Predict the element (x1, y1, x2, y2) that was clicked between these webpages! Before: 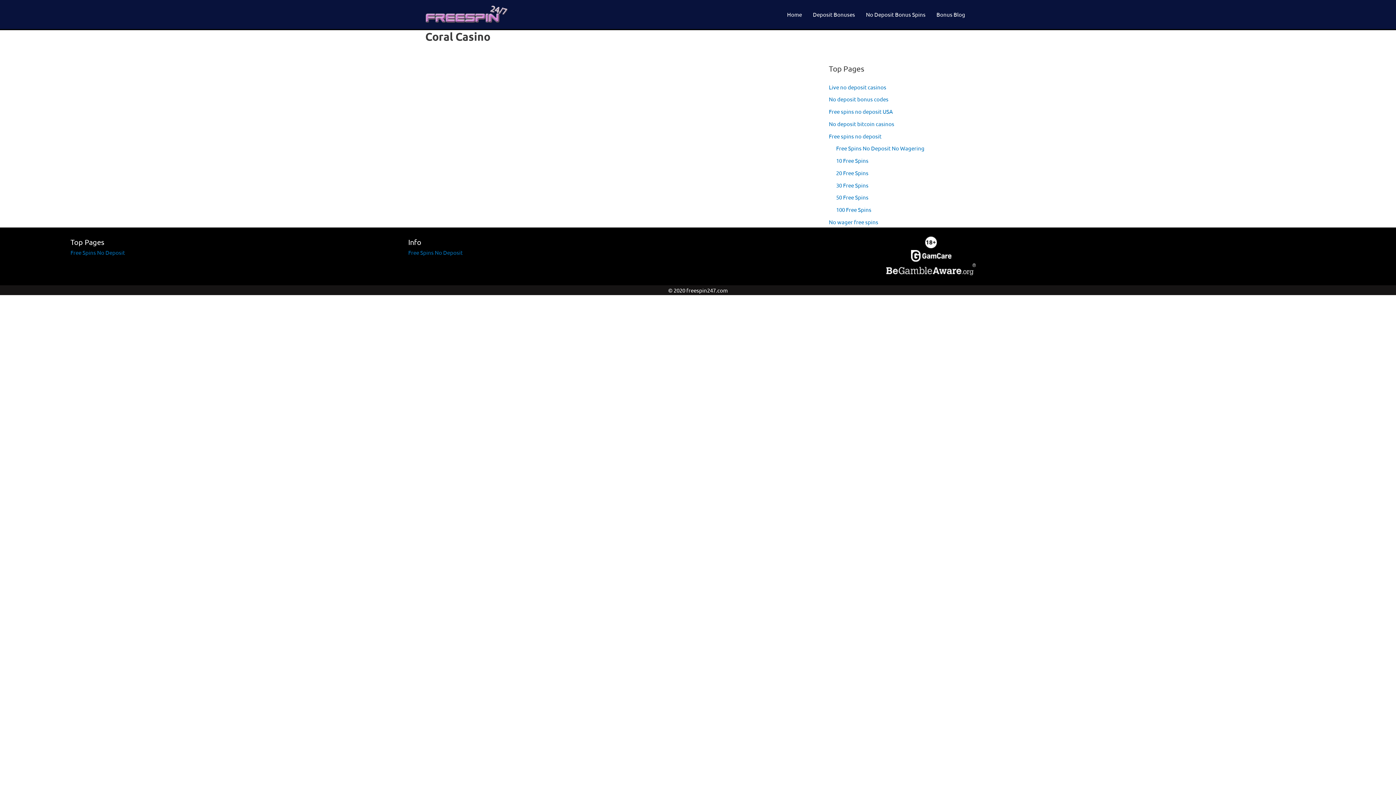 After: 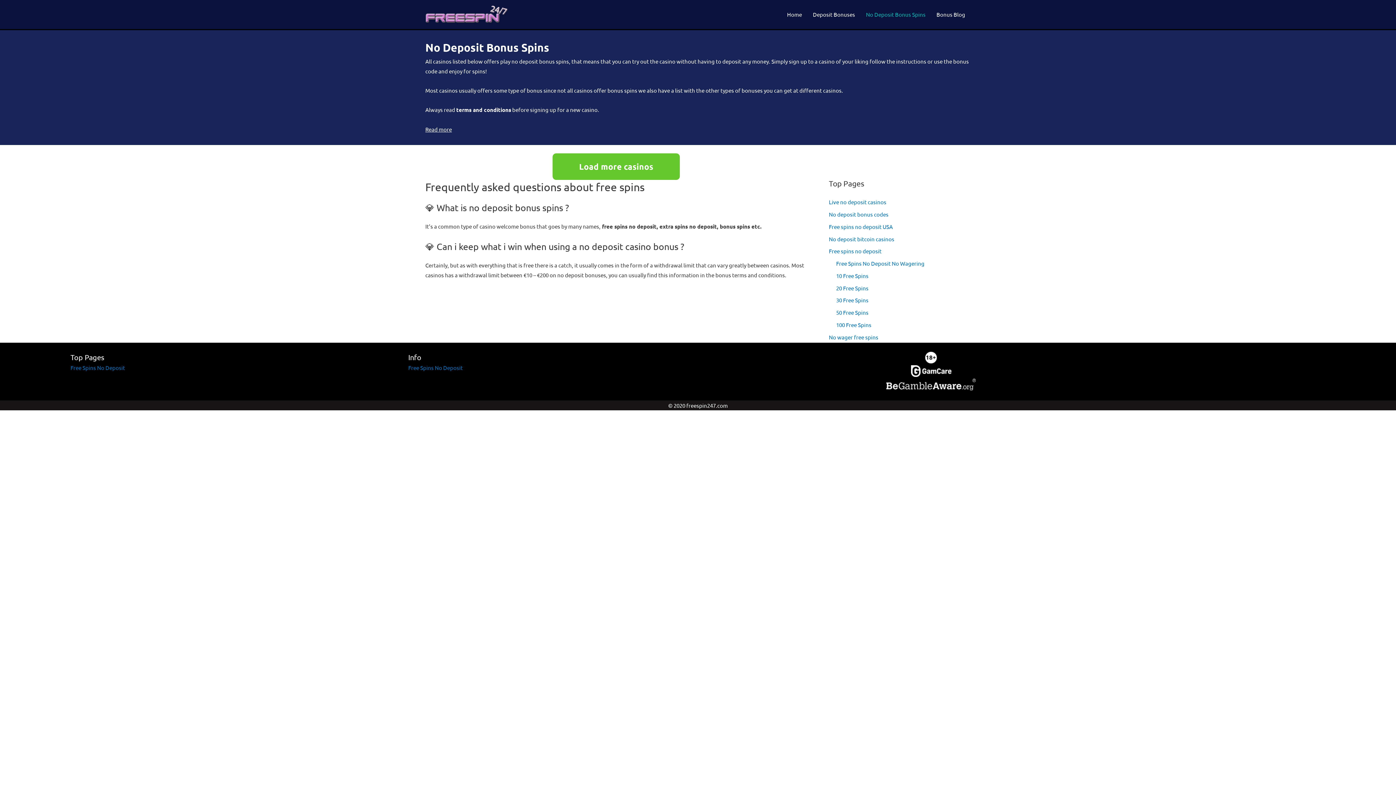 Action: bbox: (860, 0, 931, 28) label: No Deposit Bonus Spins